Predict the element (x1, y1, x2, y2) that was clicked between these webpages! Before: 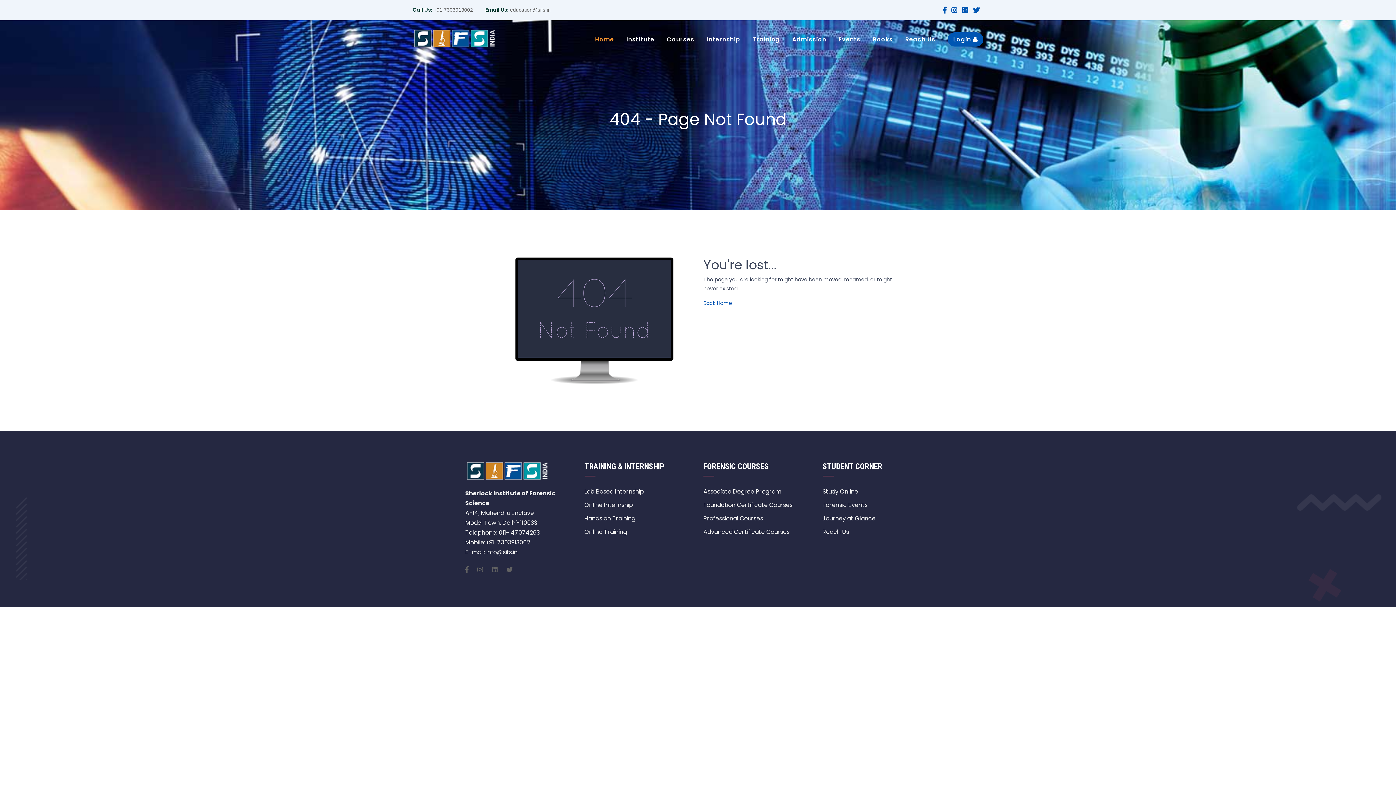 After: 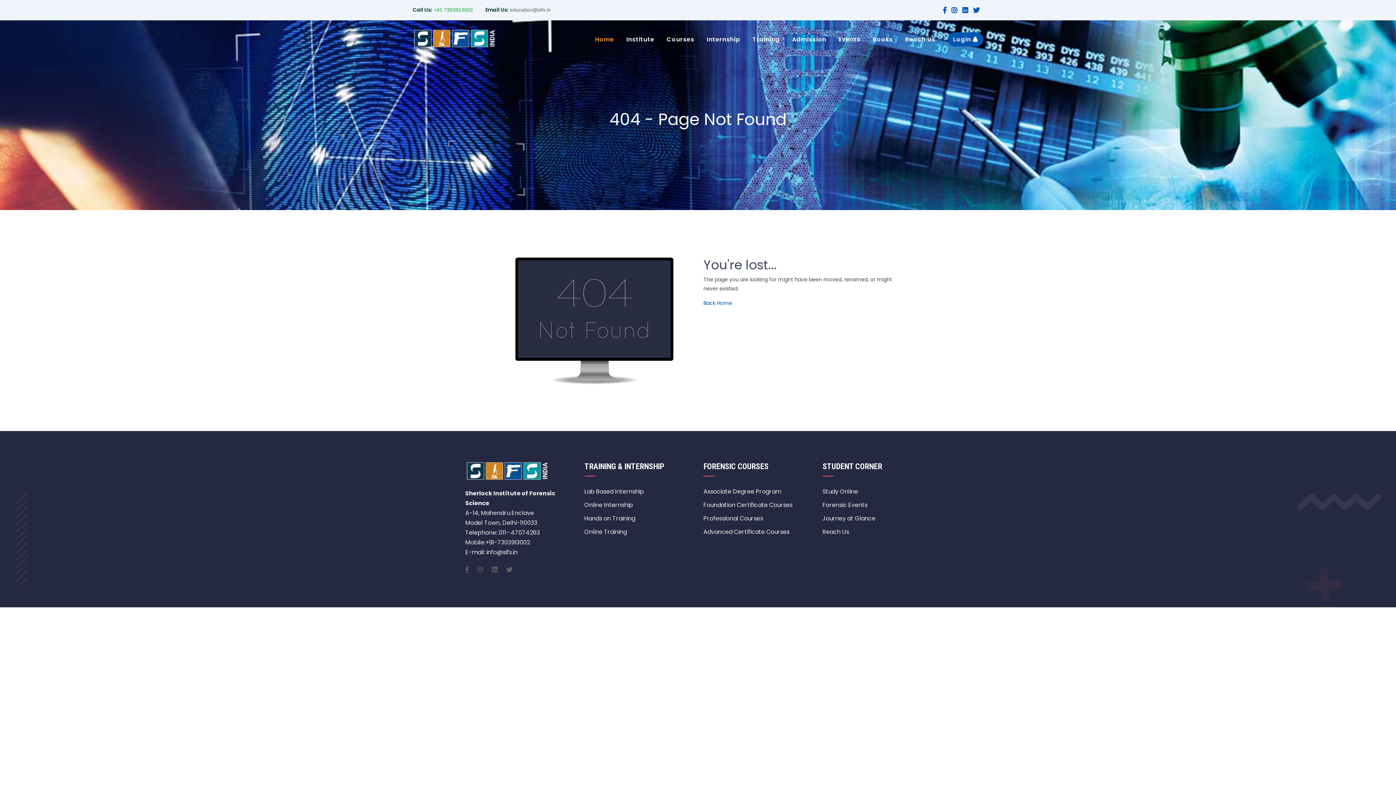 Action: bbox: (432, 6, 473, 12) label:  +91 7303913002